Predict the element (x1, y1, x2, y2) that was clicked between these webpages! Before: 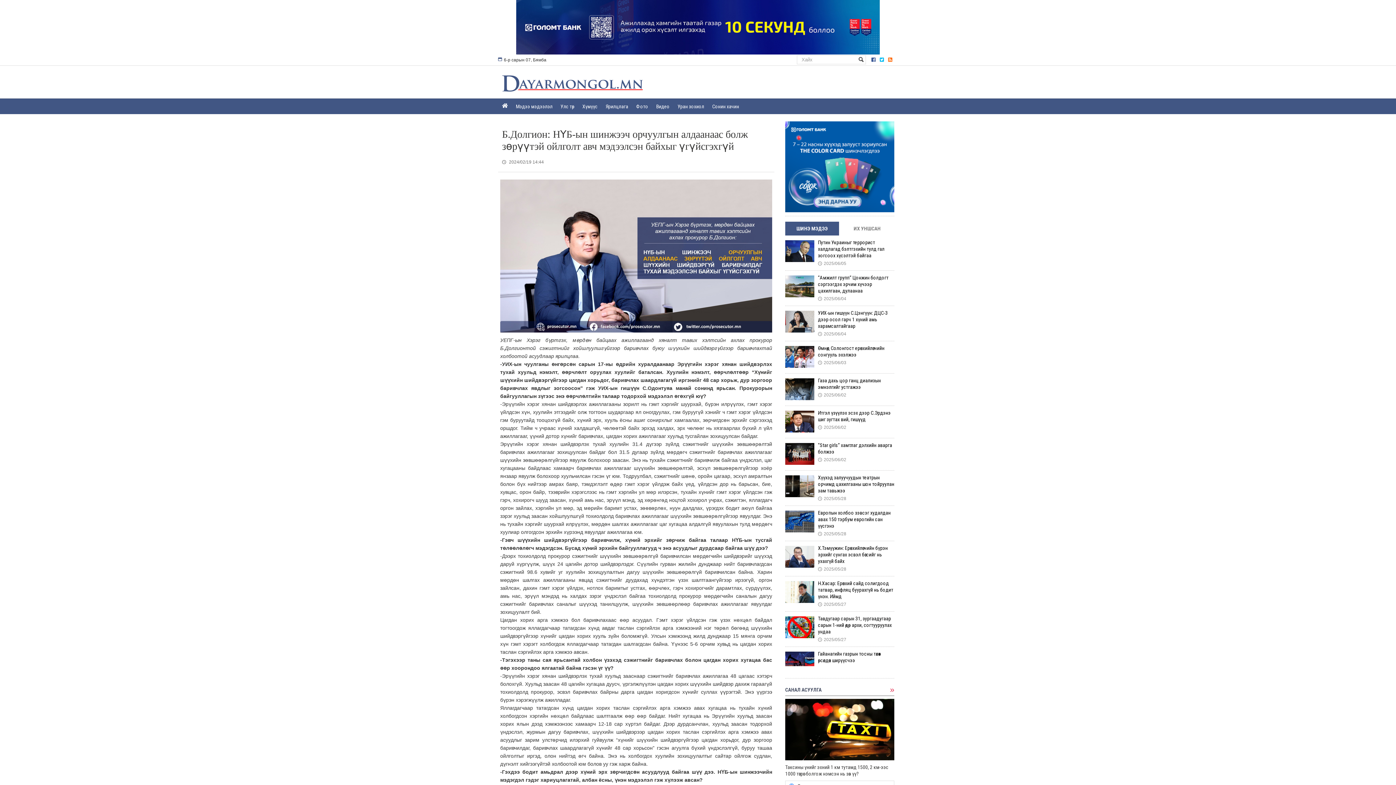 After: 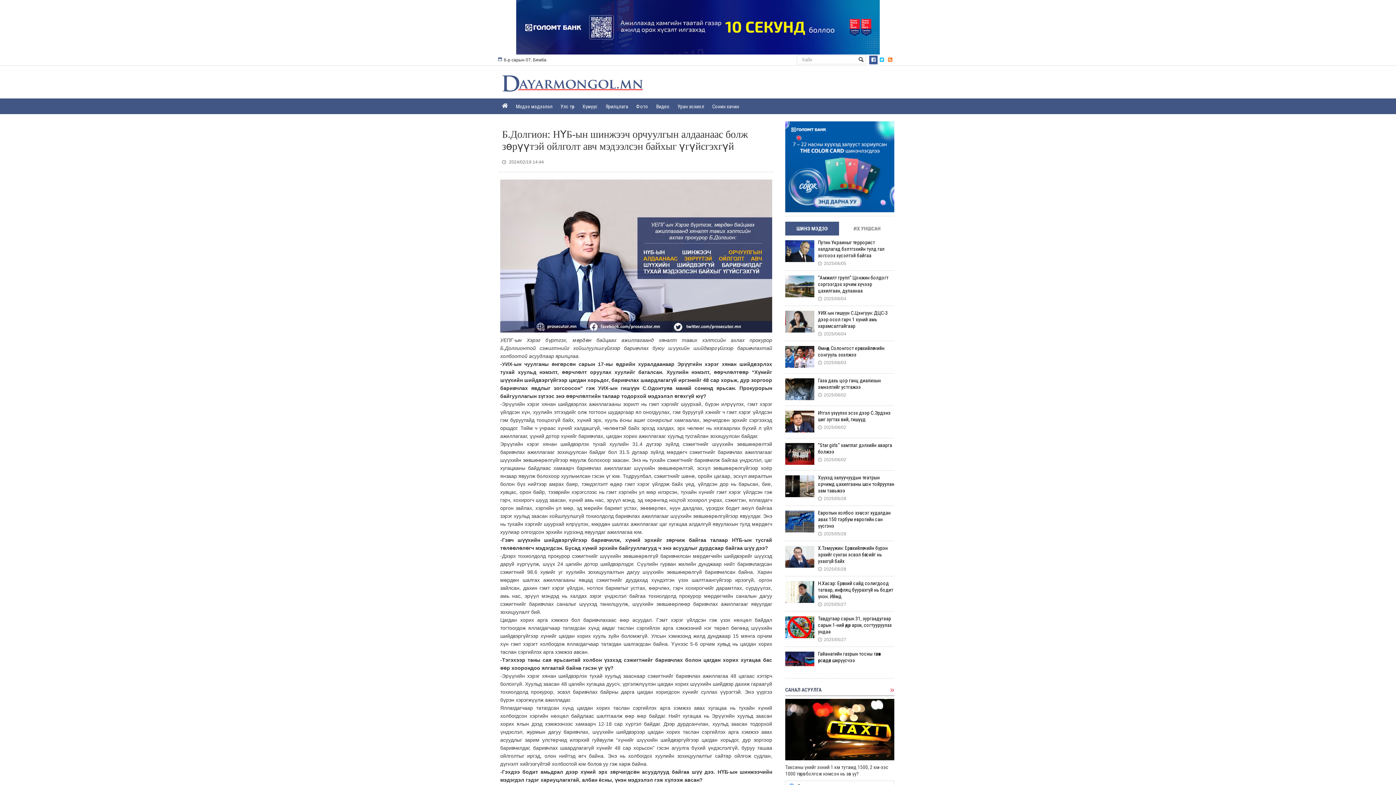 Action: bbox: (869, 55, 877, 64)